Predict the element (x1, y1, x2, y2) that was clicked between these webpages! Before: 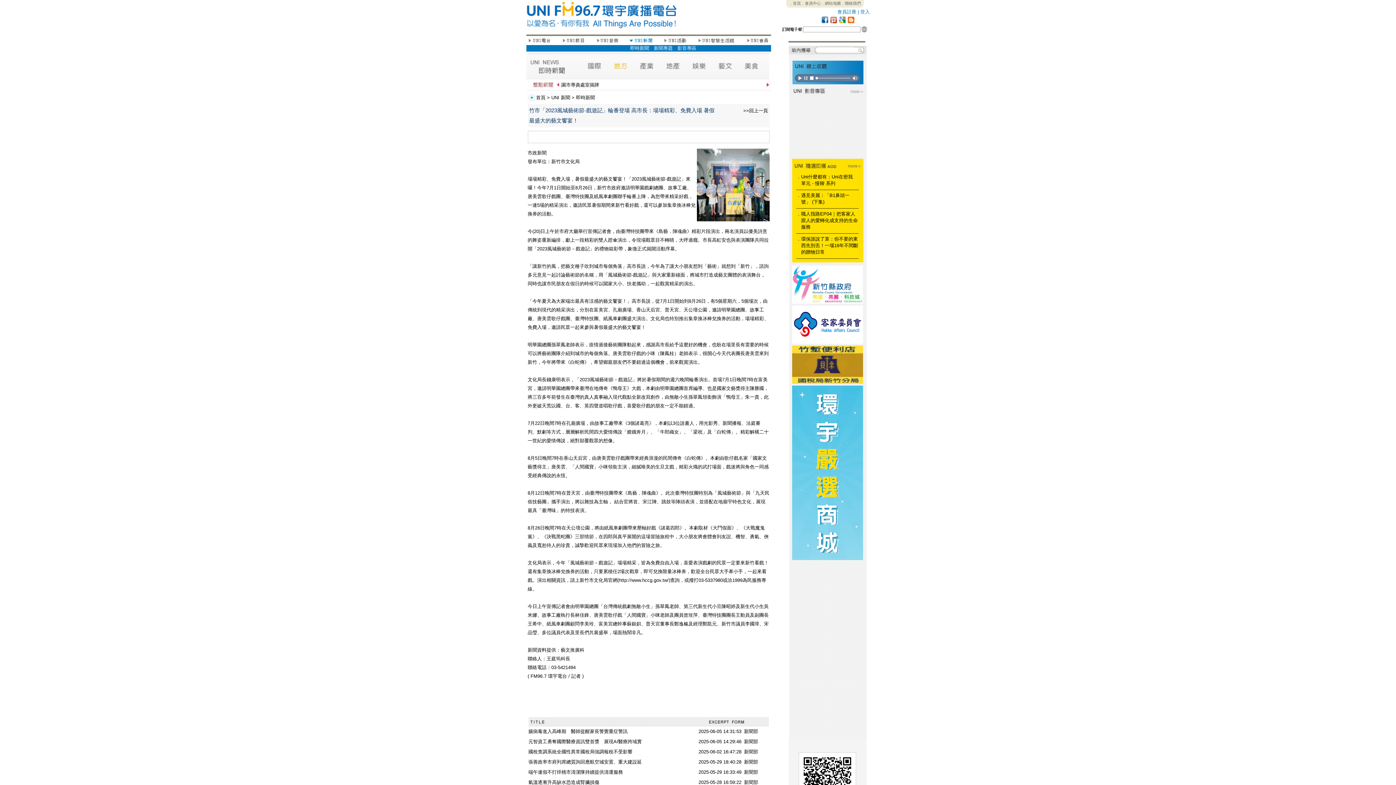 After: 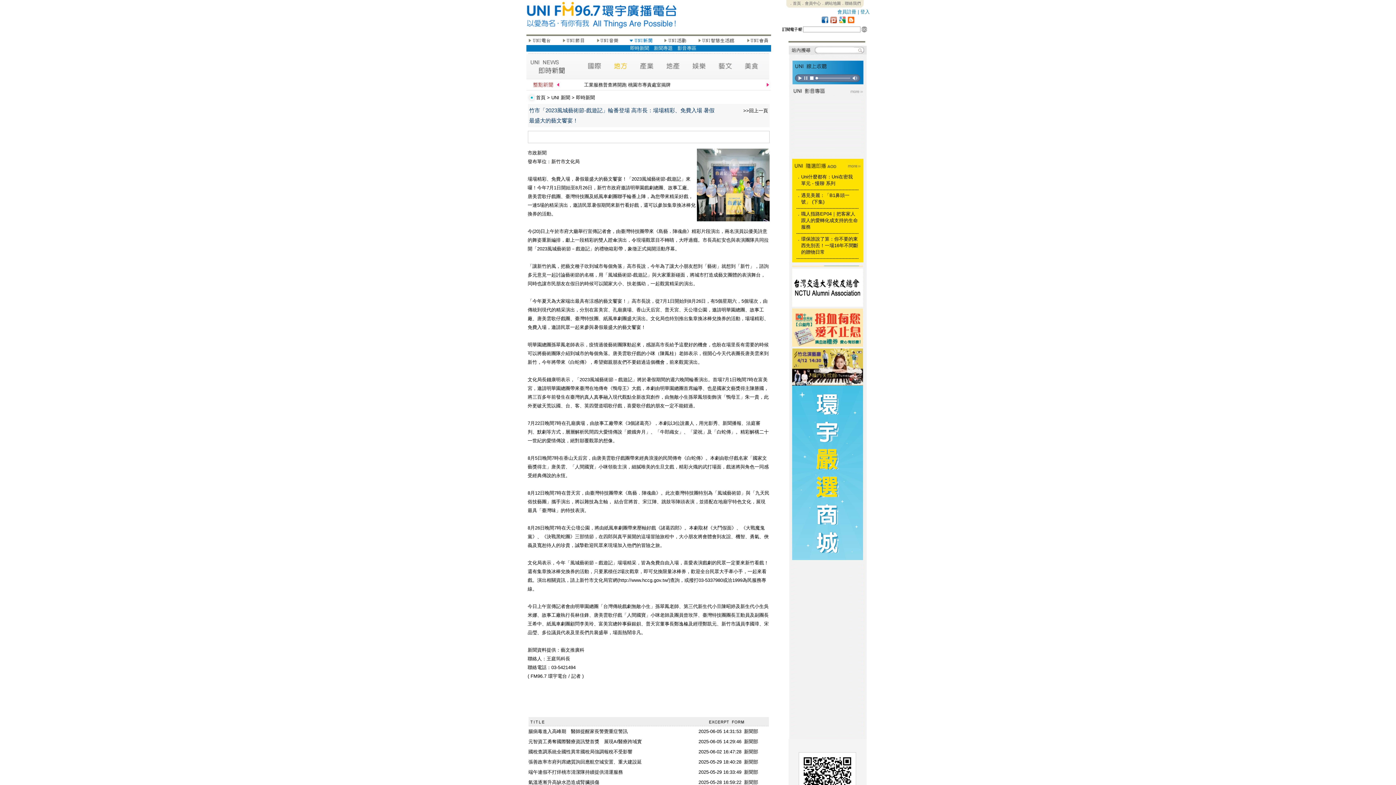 Action: bbox: (792, 279, 863, 286)